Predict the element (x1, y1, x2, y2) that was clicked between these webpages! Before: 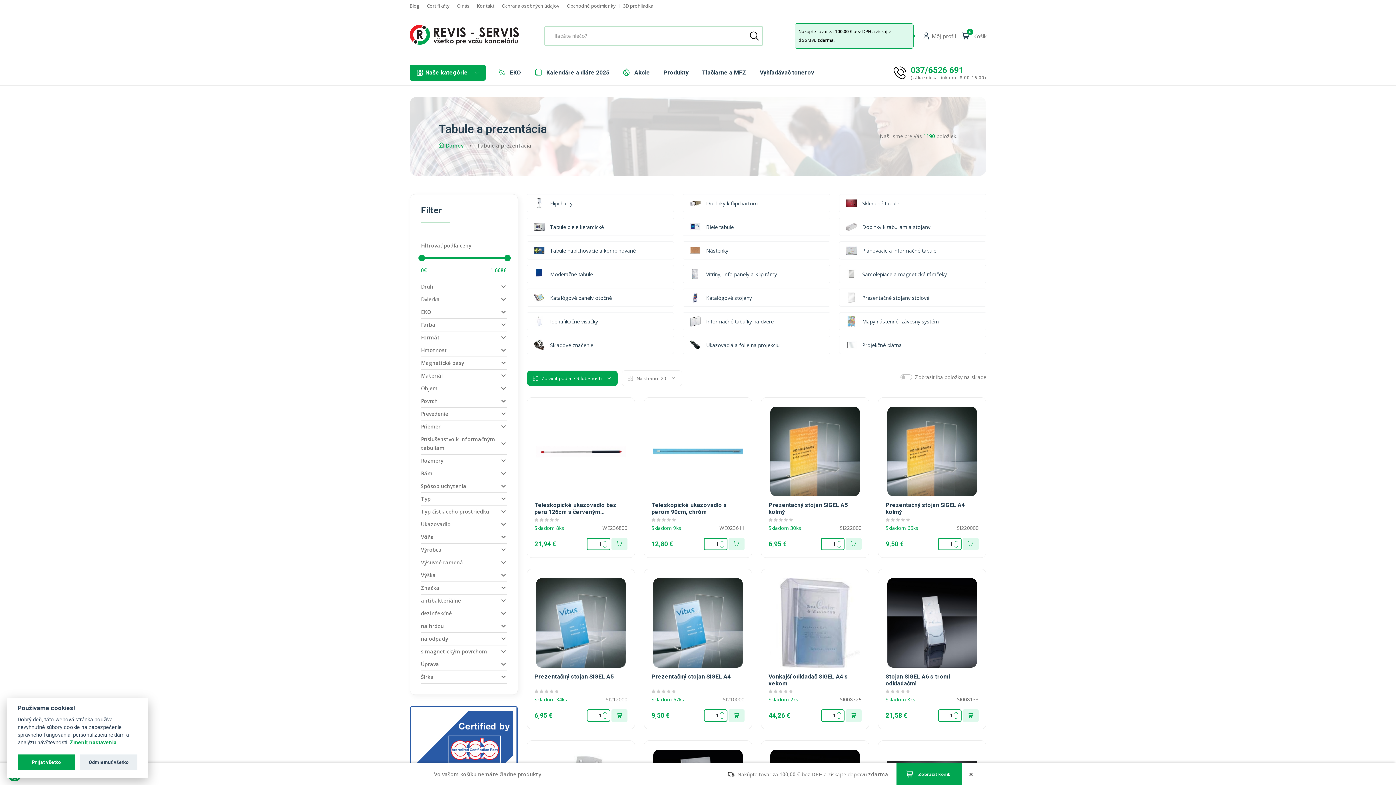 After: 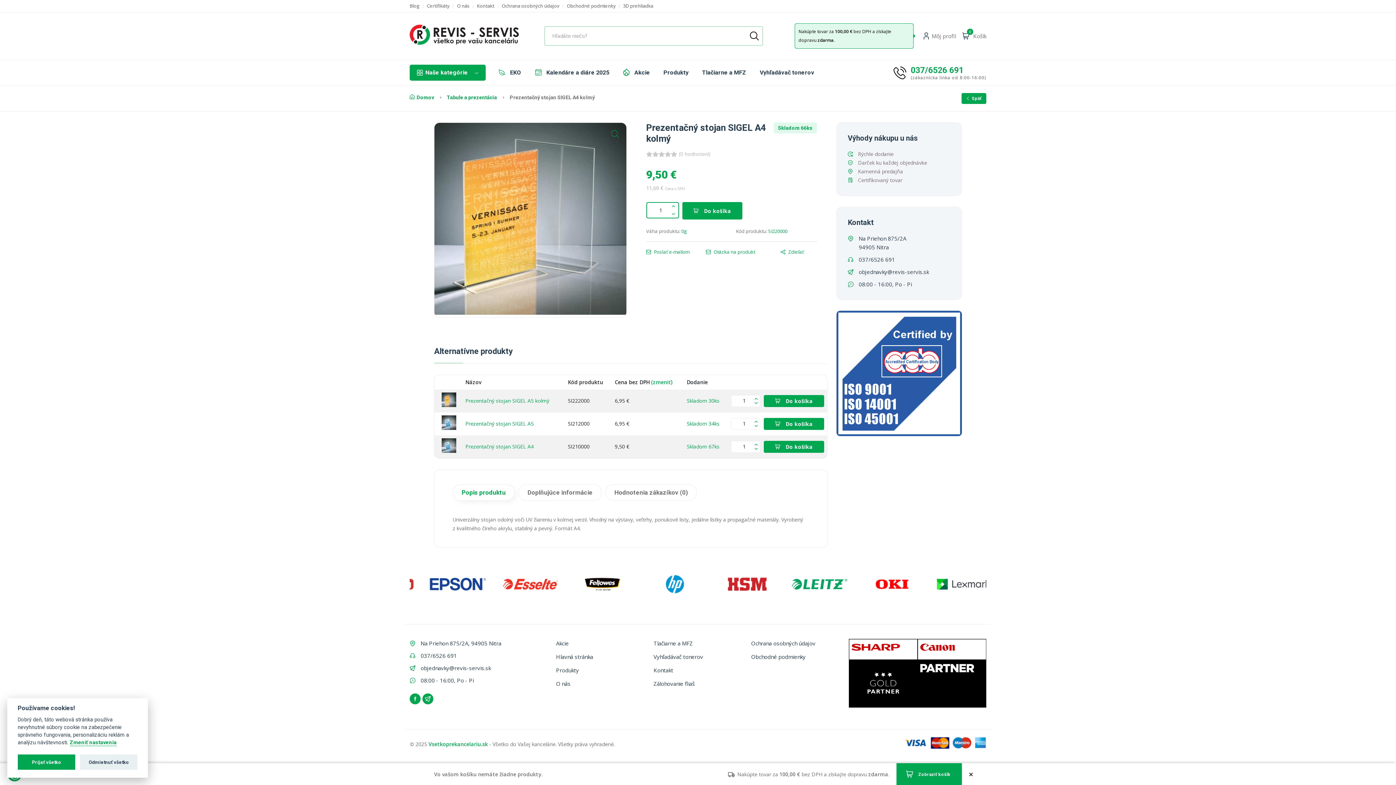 Action: bbox: (887, 406, 977, 496)